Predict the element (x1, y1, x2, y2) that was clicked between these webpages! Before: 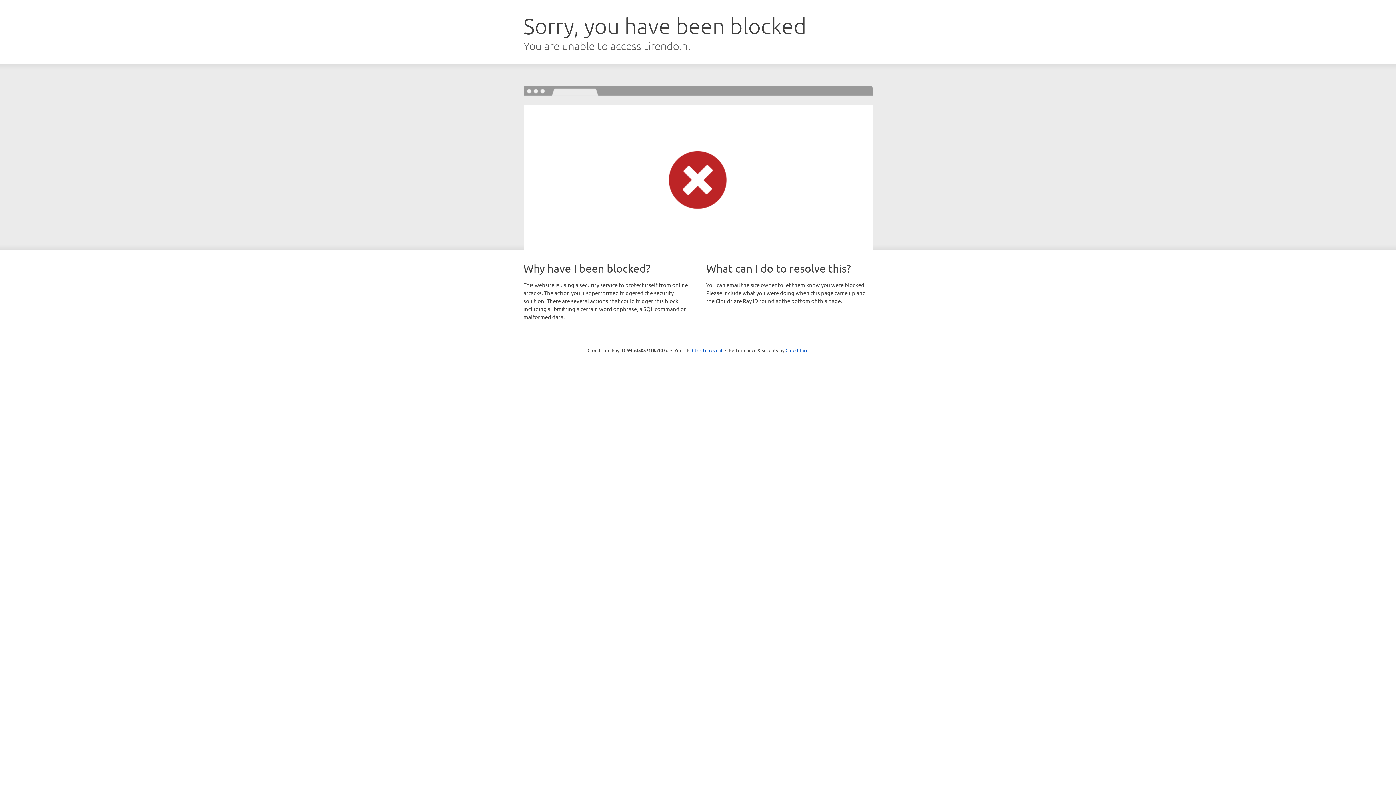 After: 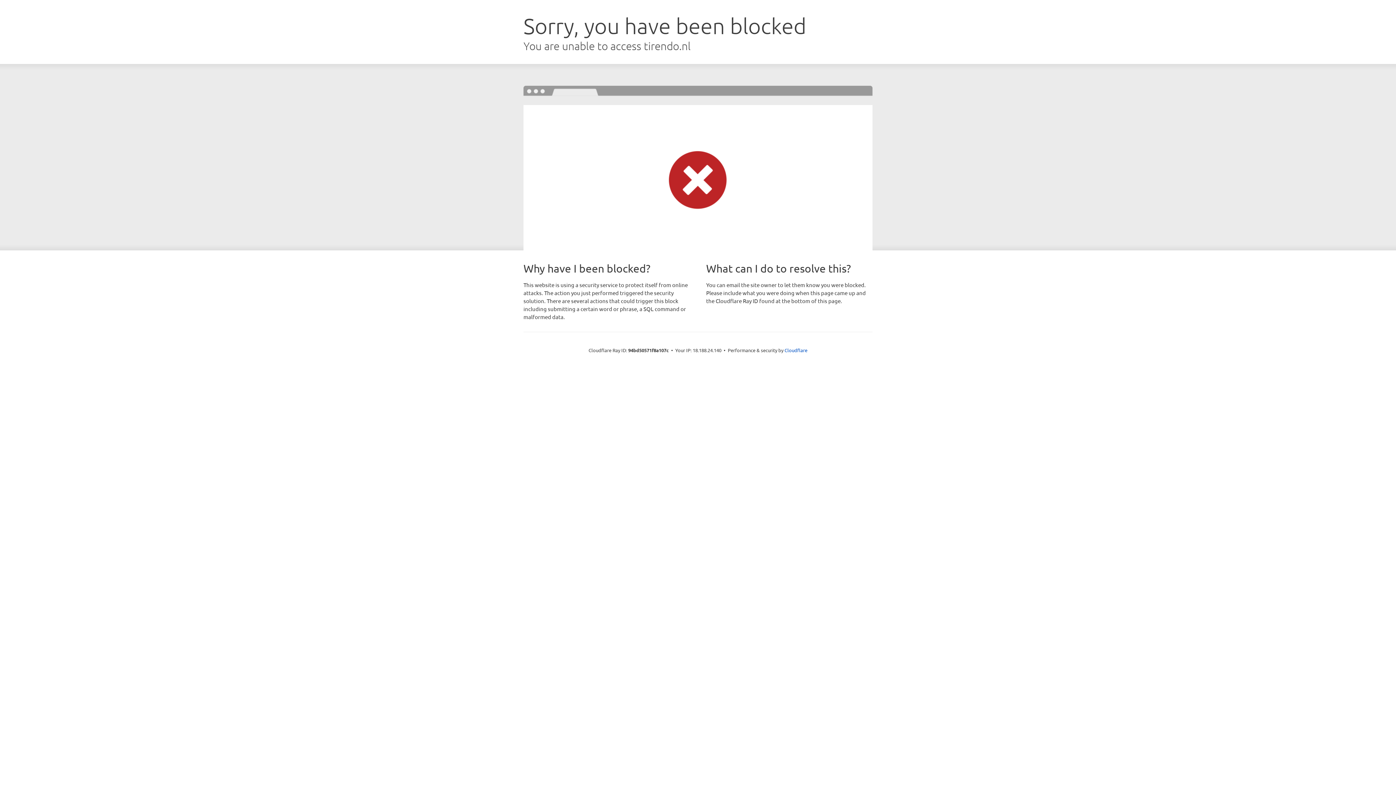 Action: label: Click to reveal bbox: (692, 346, 722, 353)